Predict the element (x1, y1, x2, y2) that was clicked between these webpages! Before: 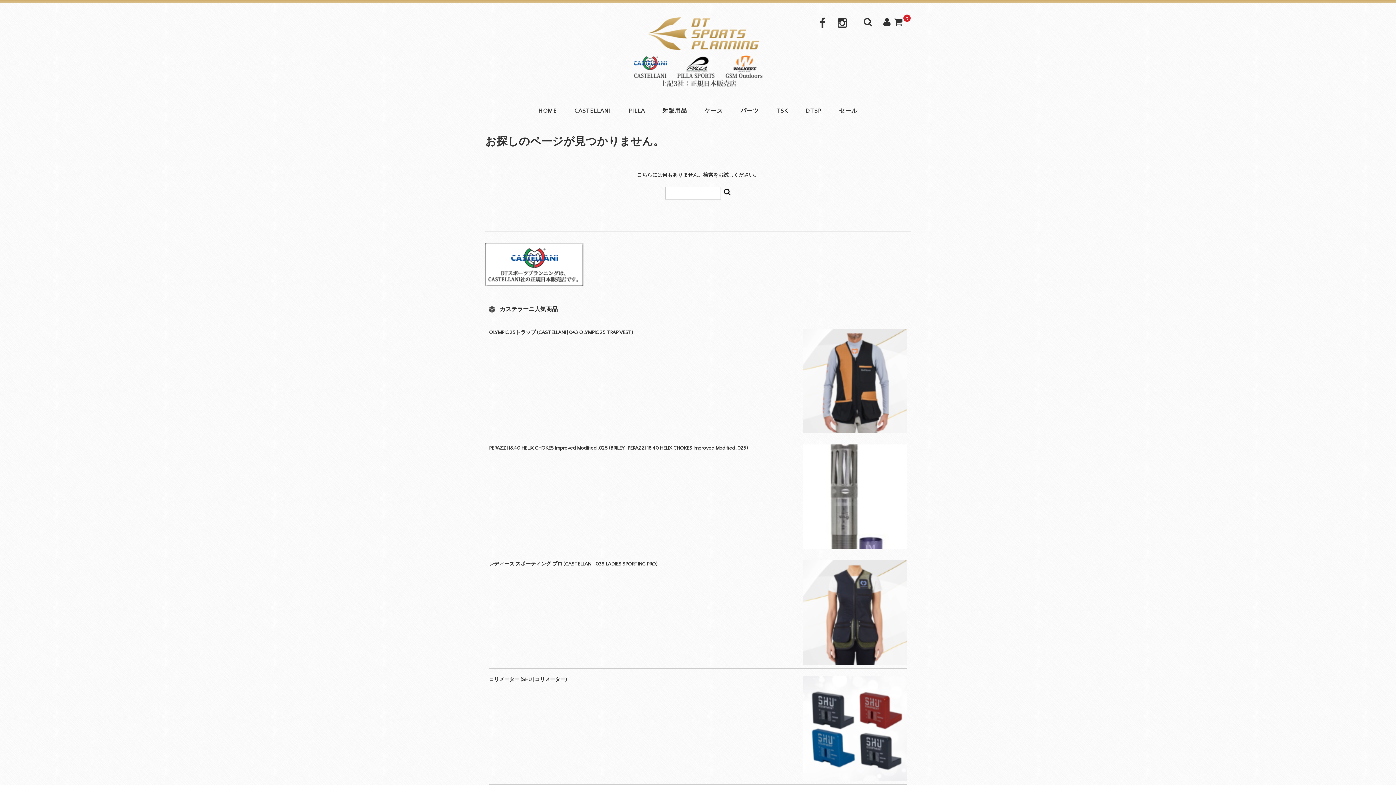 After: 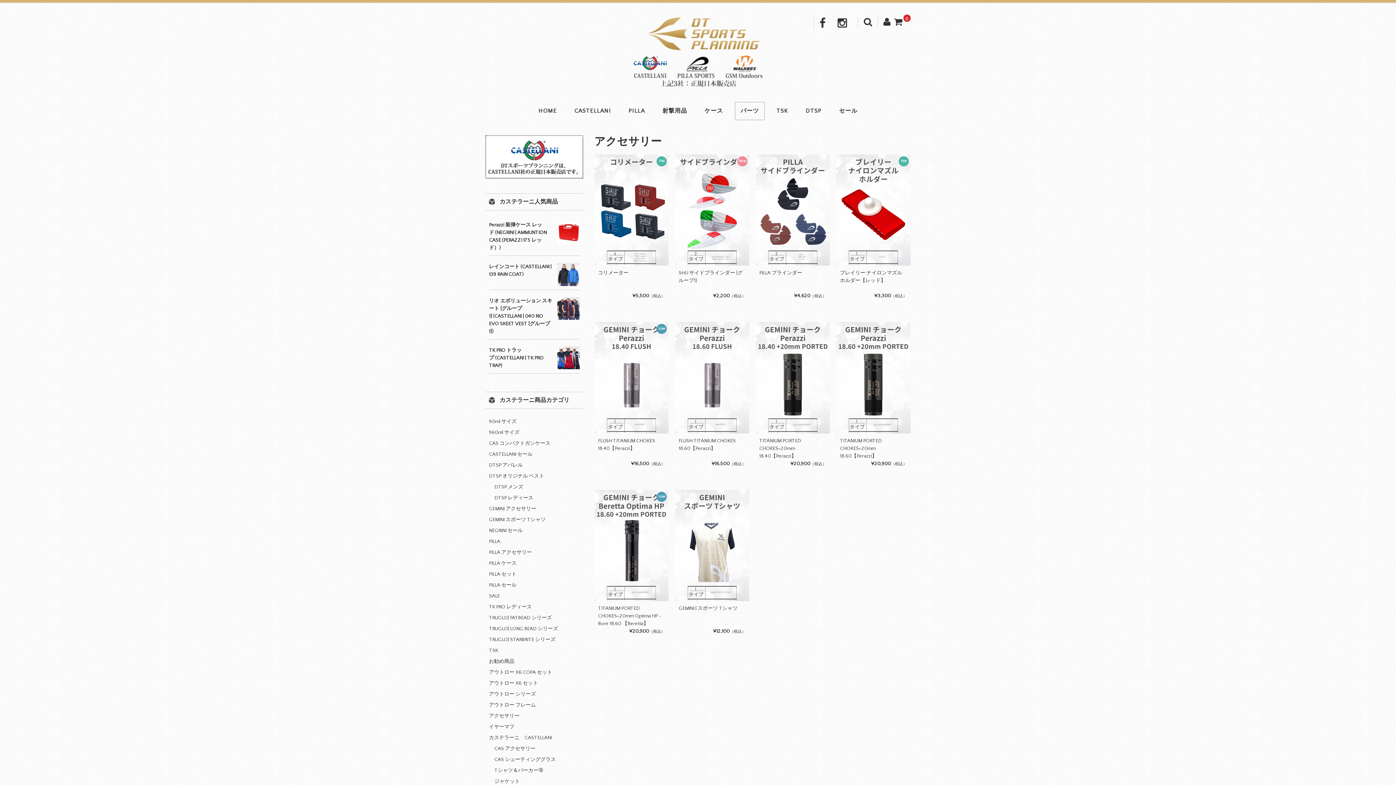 Action: label: パーツ bbox: (734, 101, 765, 120)